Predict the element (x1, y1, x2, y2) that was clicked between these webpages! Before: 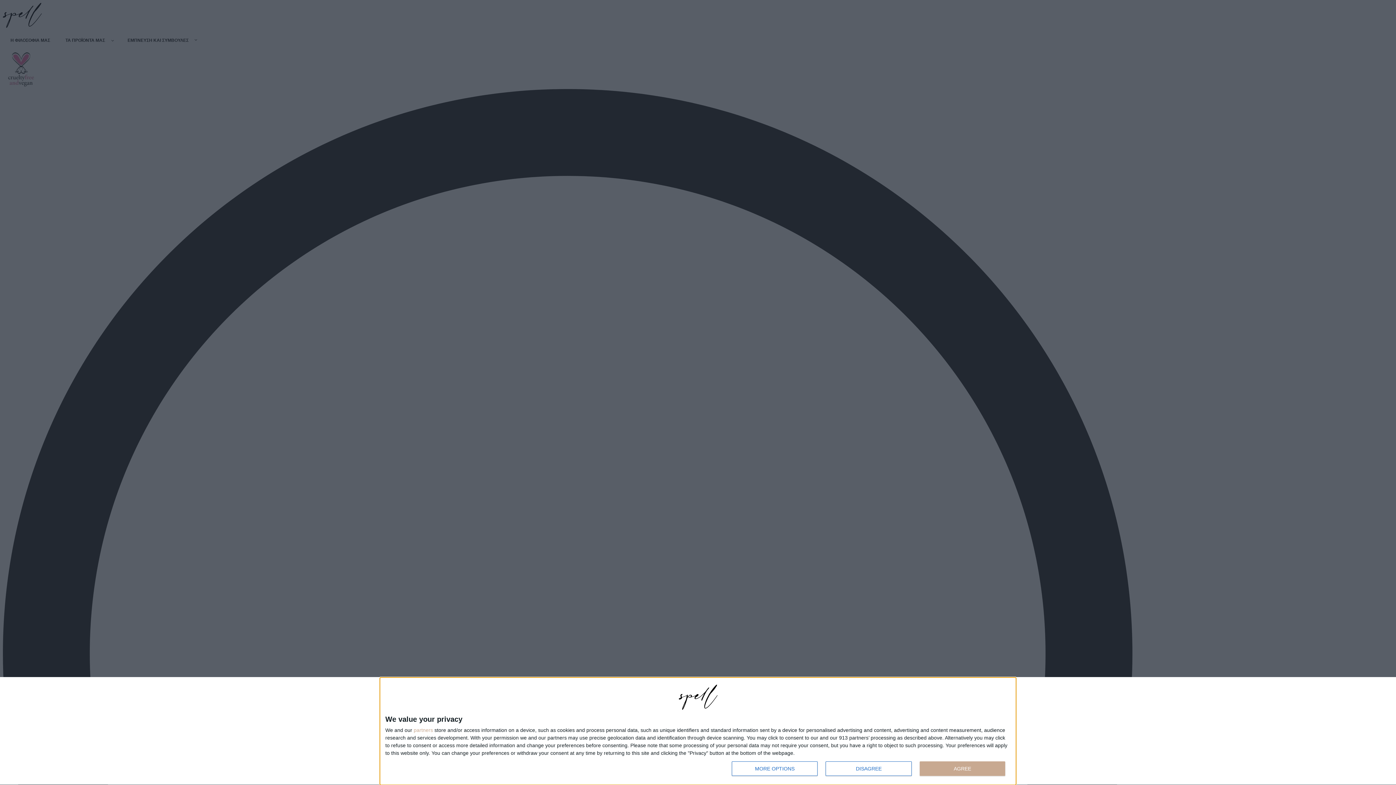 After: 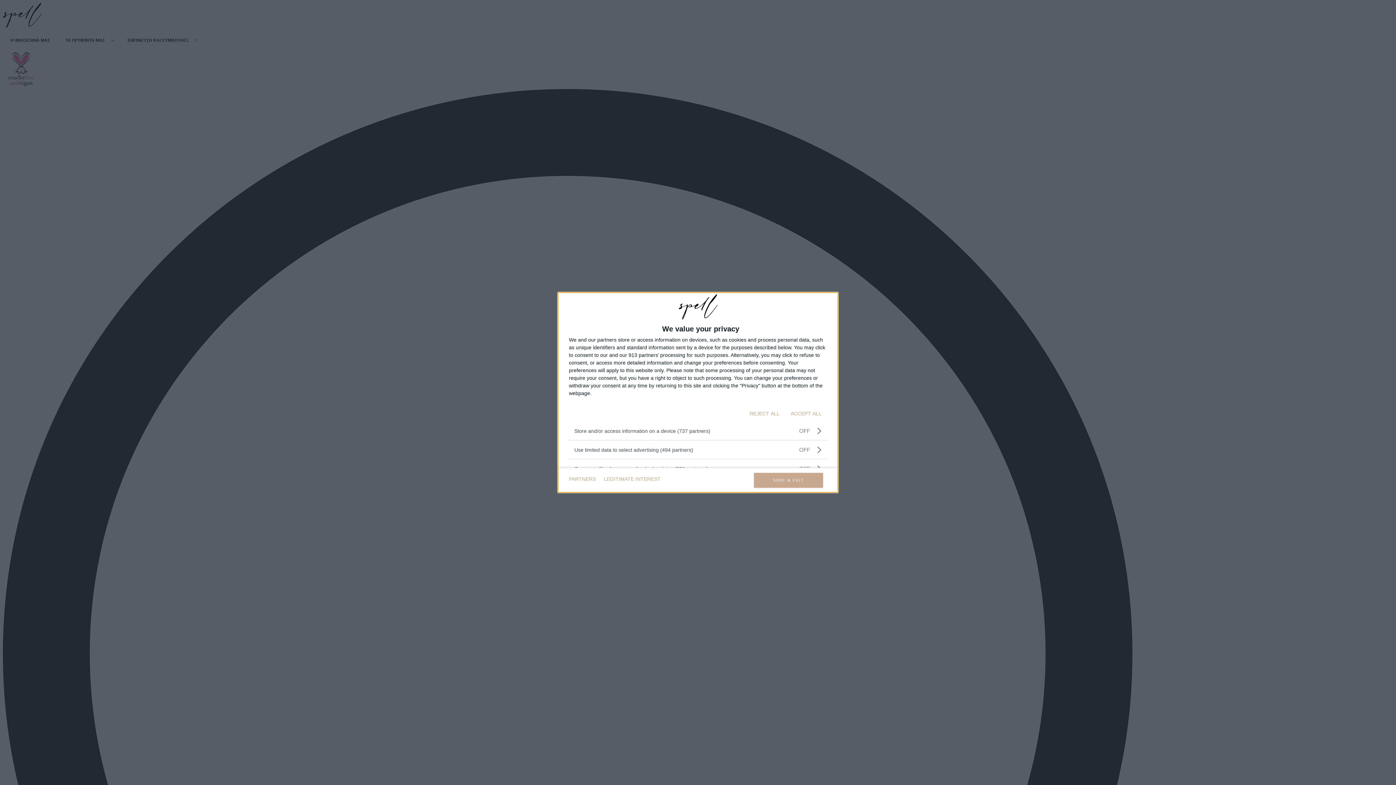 Action: label: MORE OPTIONS bbox: (732, 761, 817, 776)